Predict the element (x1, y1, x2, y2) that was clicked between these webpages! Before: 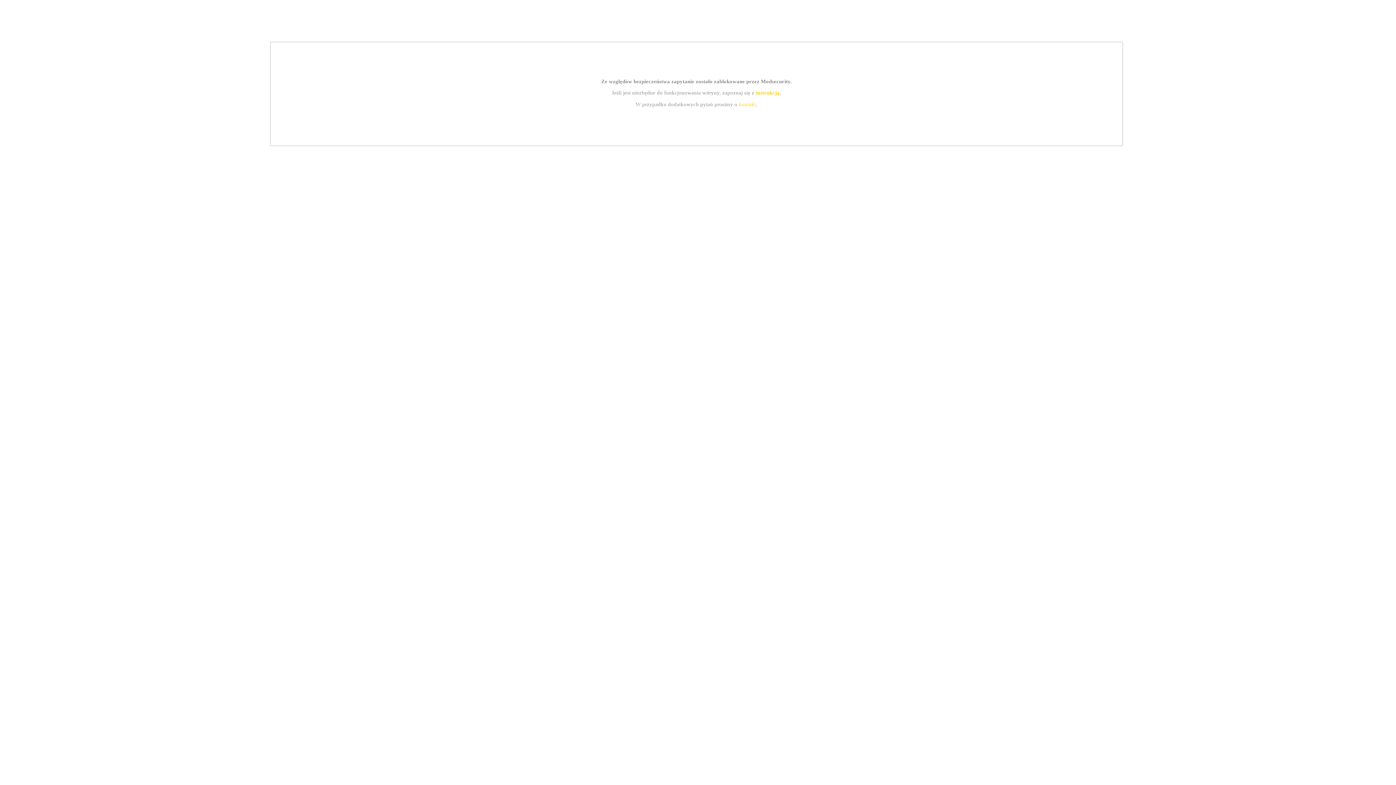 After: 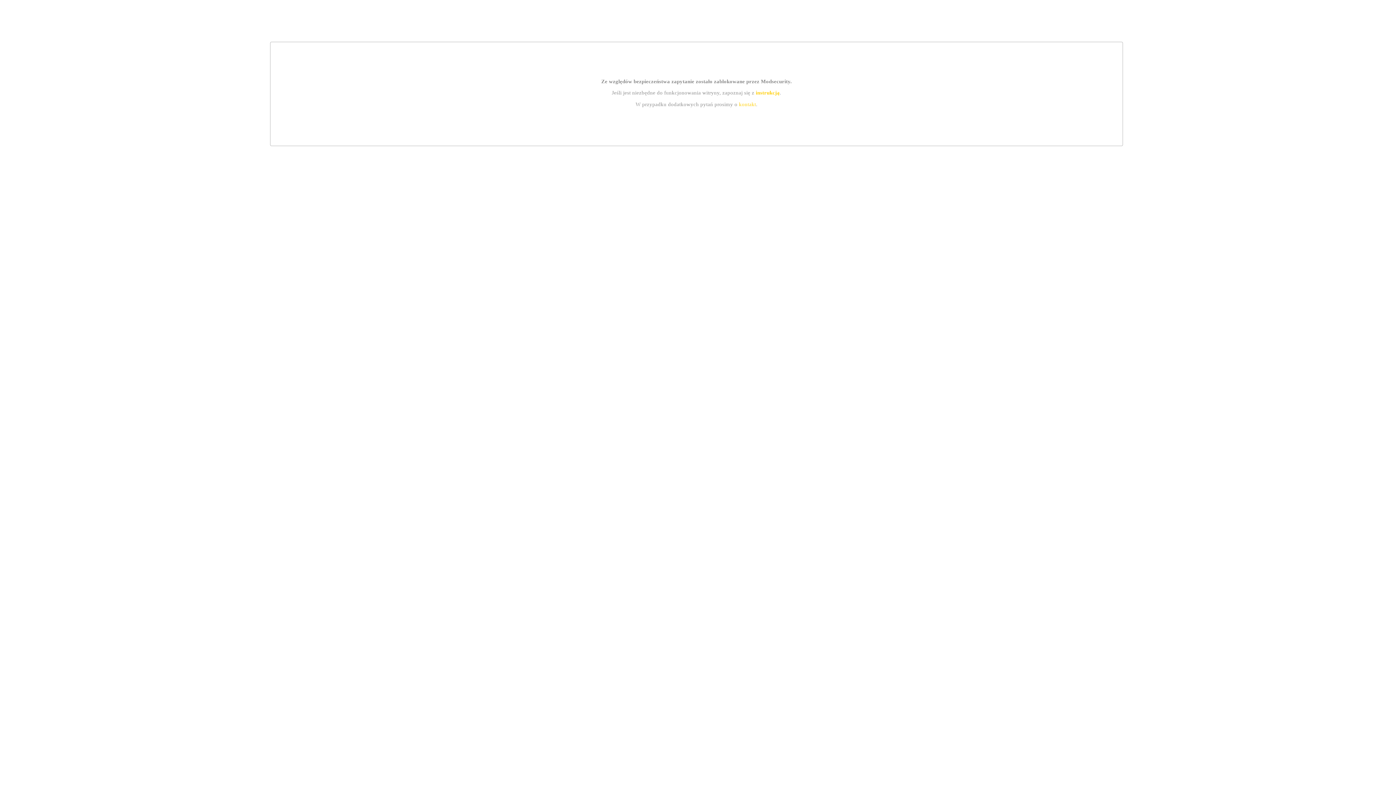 Action: label: kontakt bbox: (739, 101, 756, 107)